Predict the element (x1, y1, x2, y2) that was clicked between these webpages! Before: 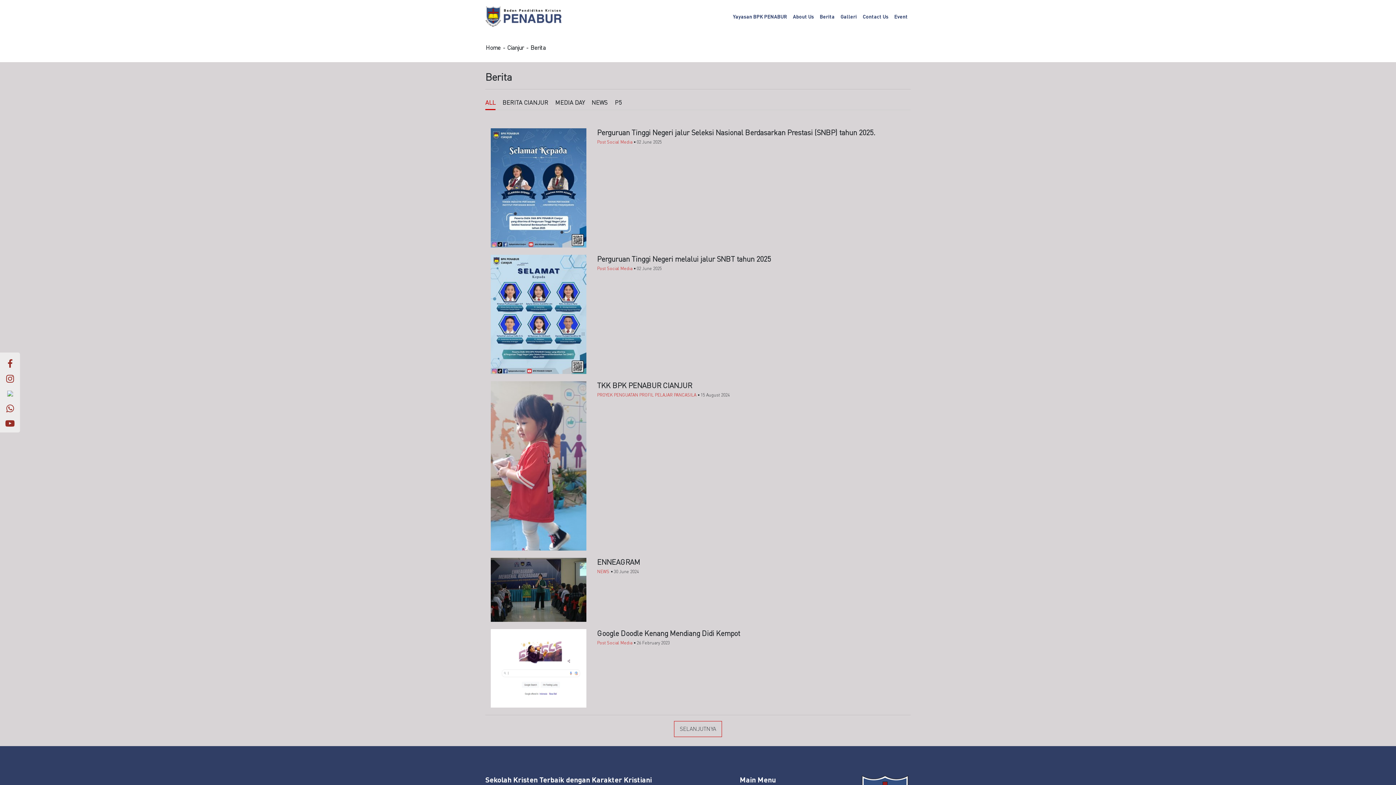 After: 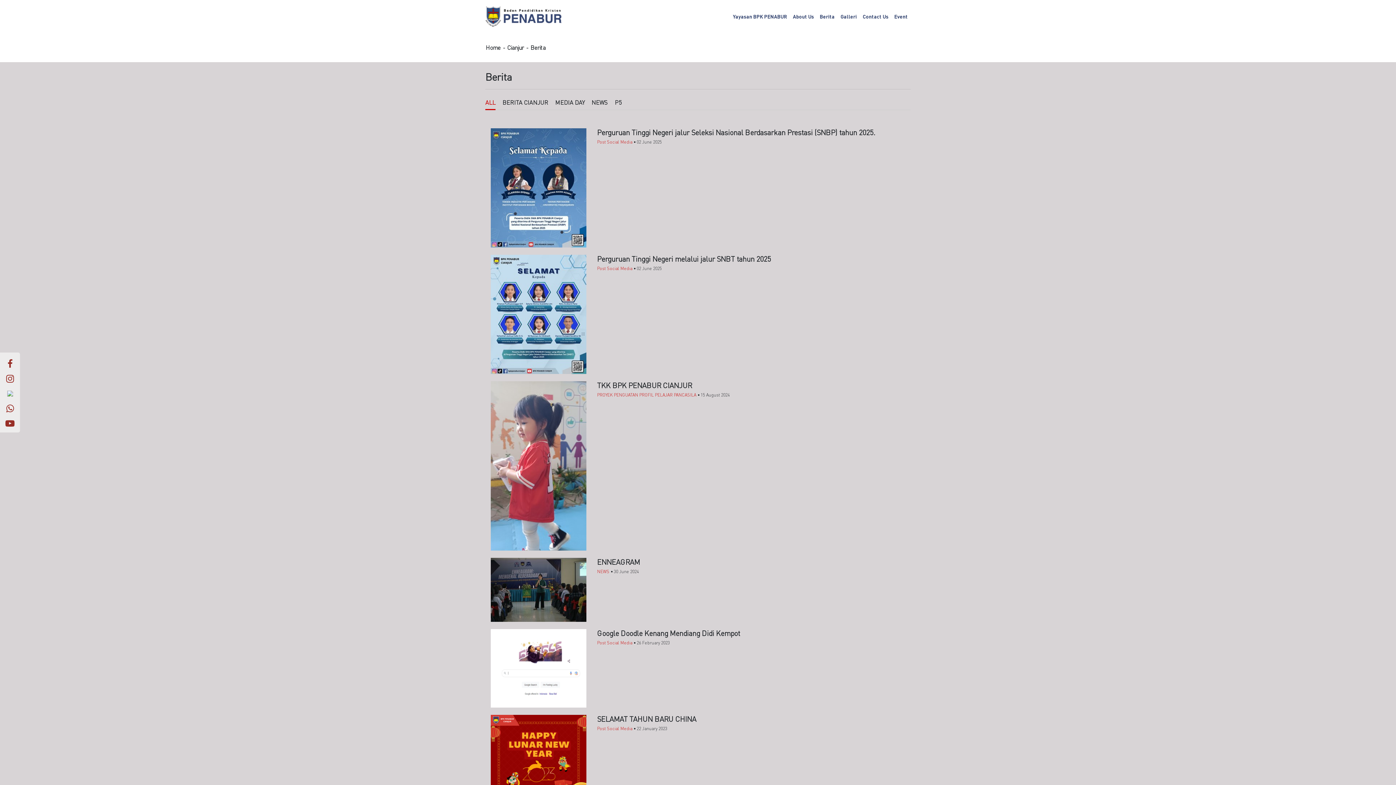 Action: label: SELANJUTNYA bbox: (674, 721, 722, 737)